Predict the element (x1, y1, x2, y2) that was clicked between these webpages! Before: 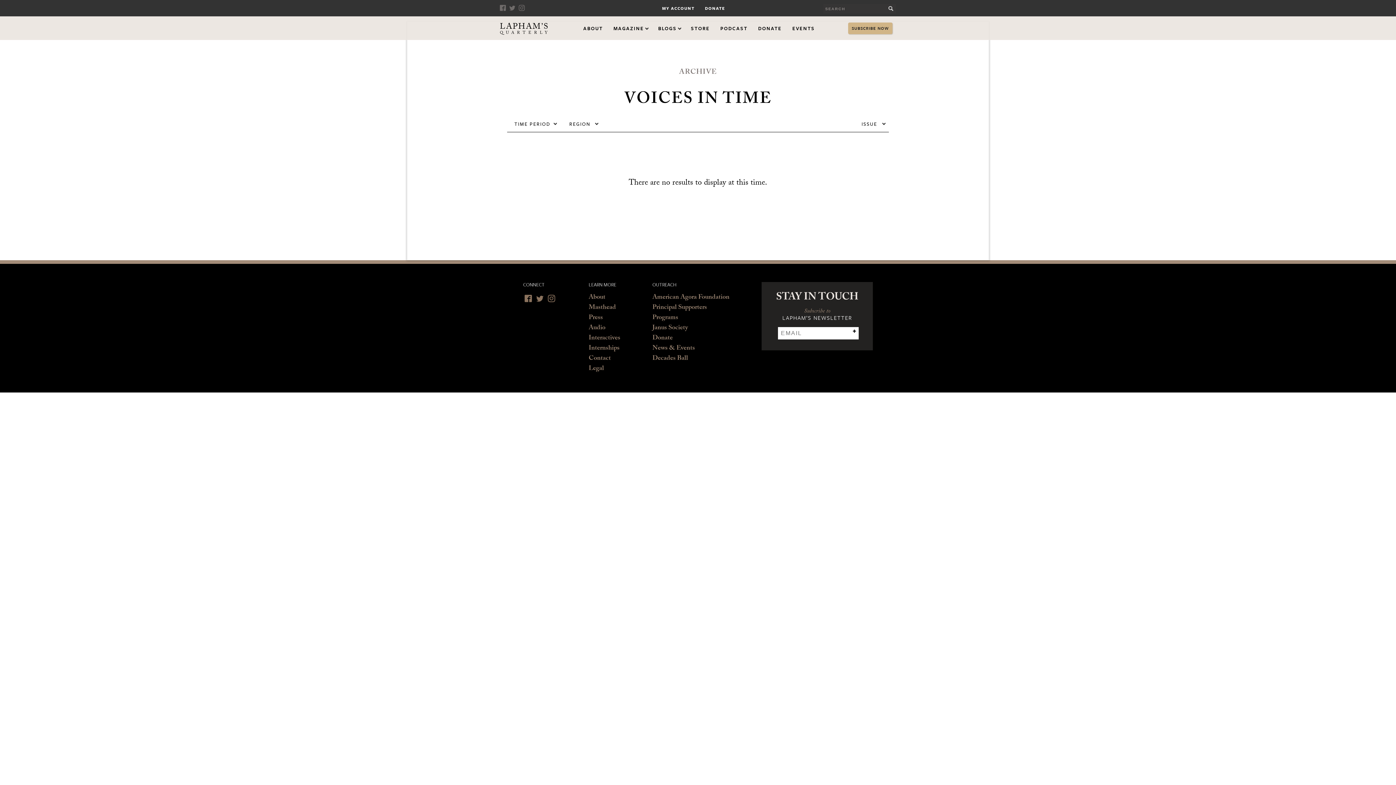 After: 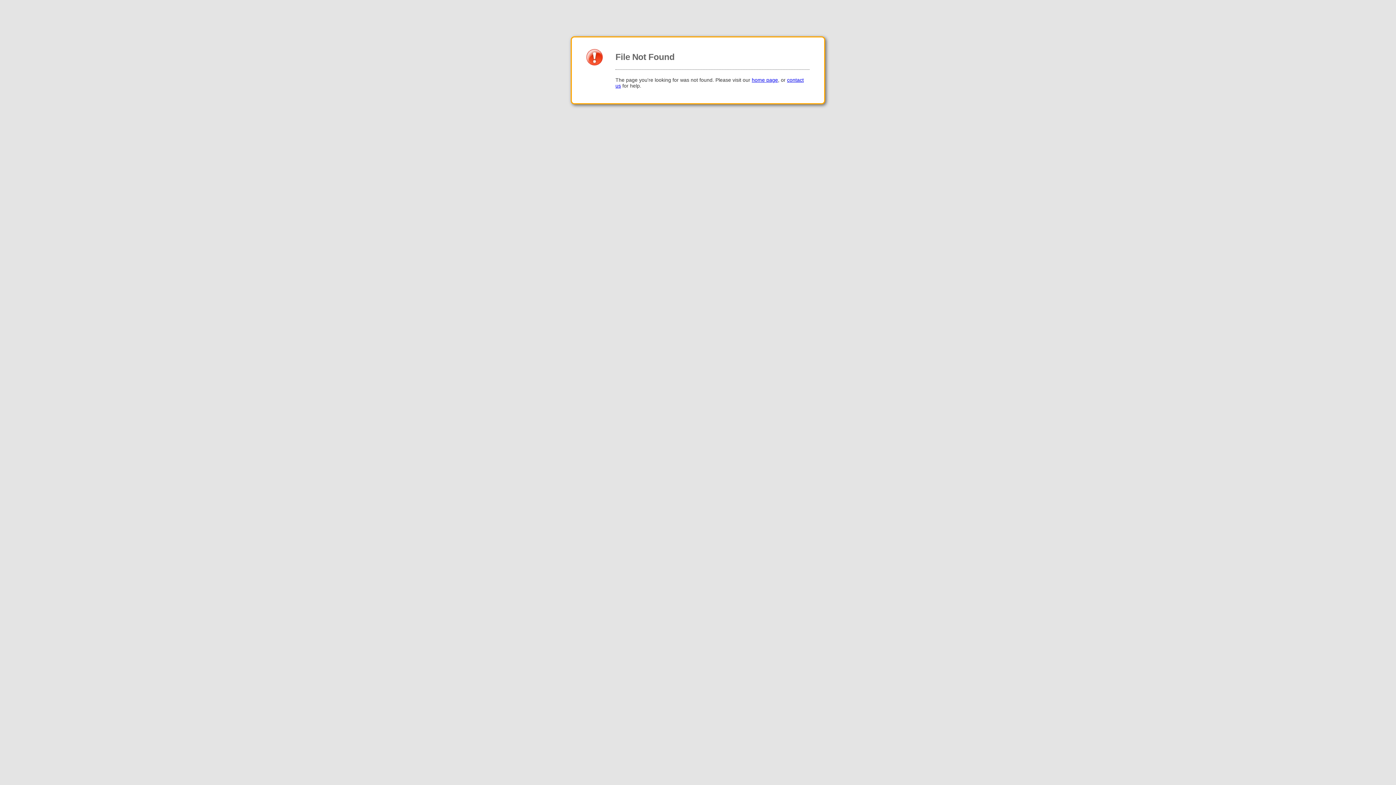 Action: label: SUBSCRIBE NOW bbox: (848, 22, 892, 34)